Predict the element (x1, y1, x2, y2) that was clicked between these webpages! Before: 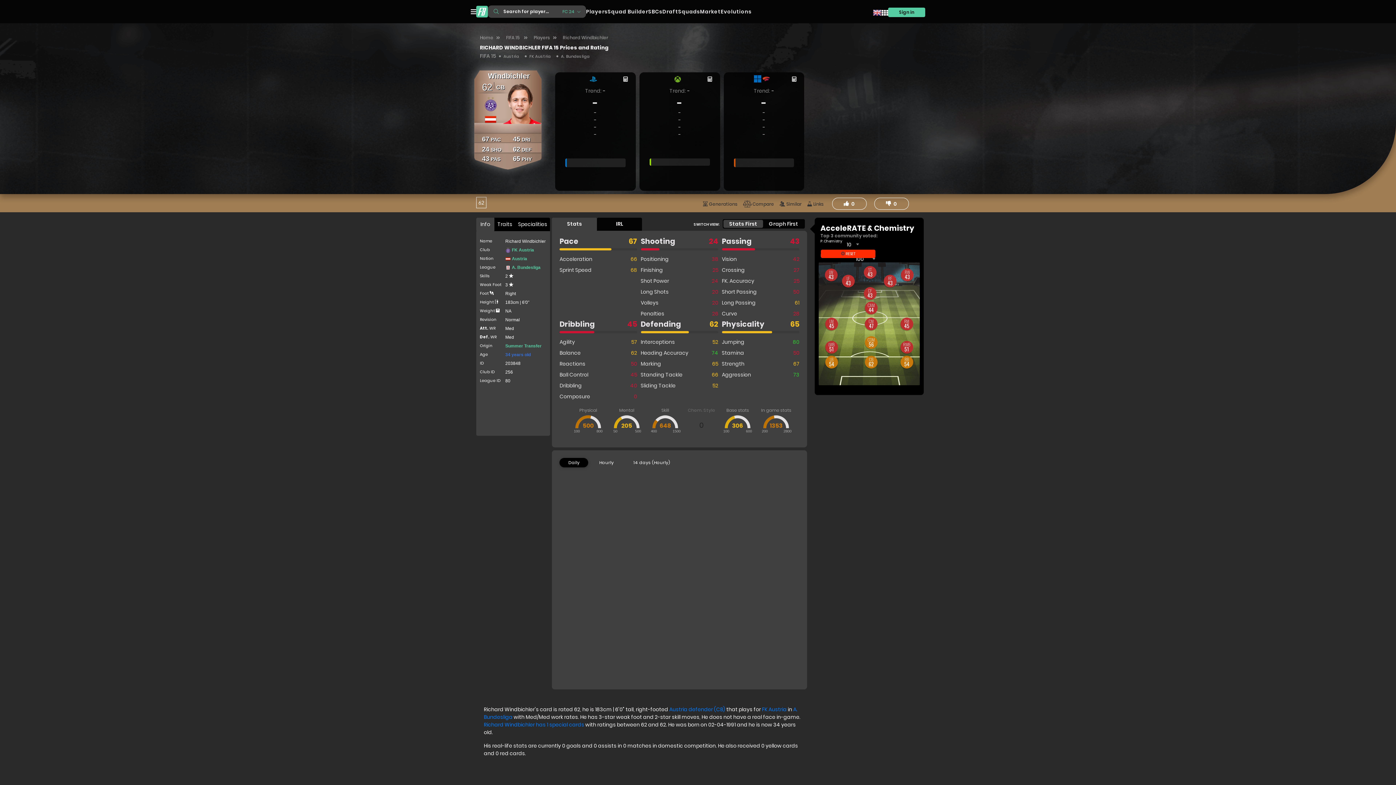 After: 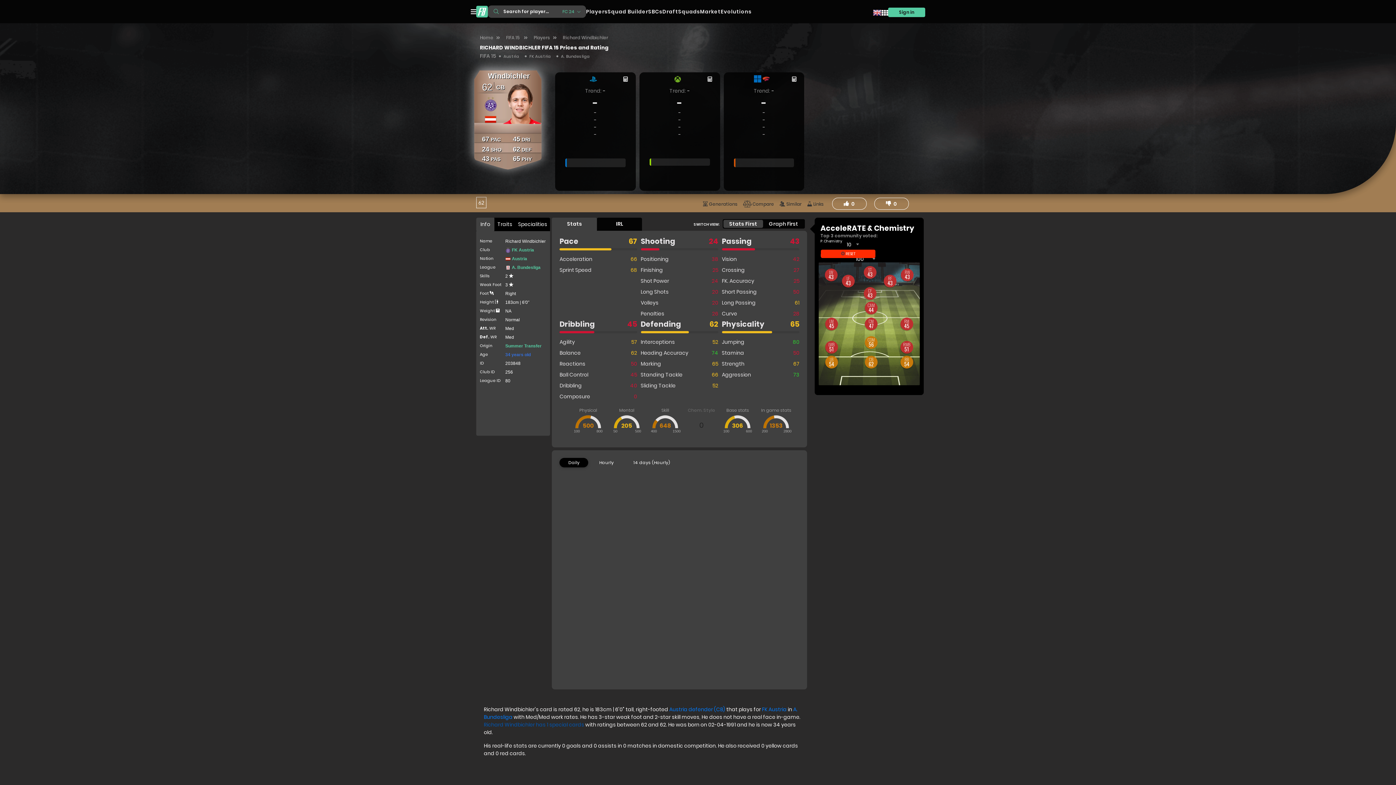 Action: bbox: (484, 721, 585, 728) label: Richard Windbichler has 1 special cards 